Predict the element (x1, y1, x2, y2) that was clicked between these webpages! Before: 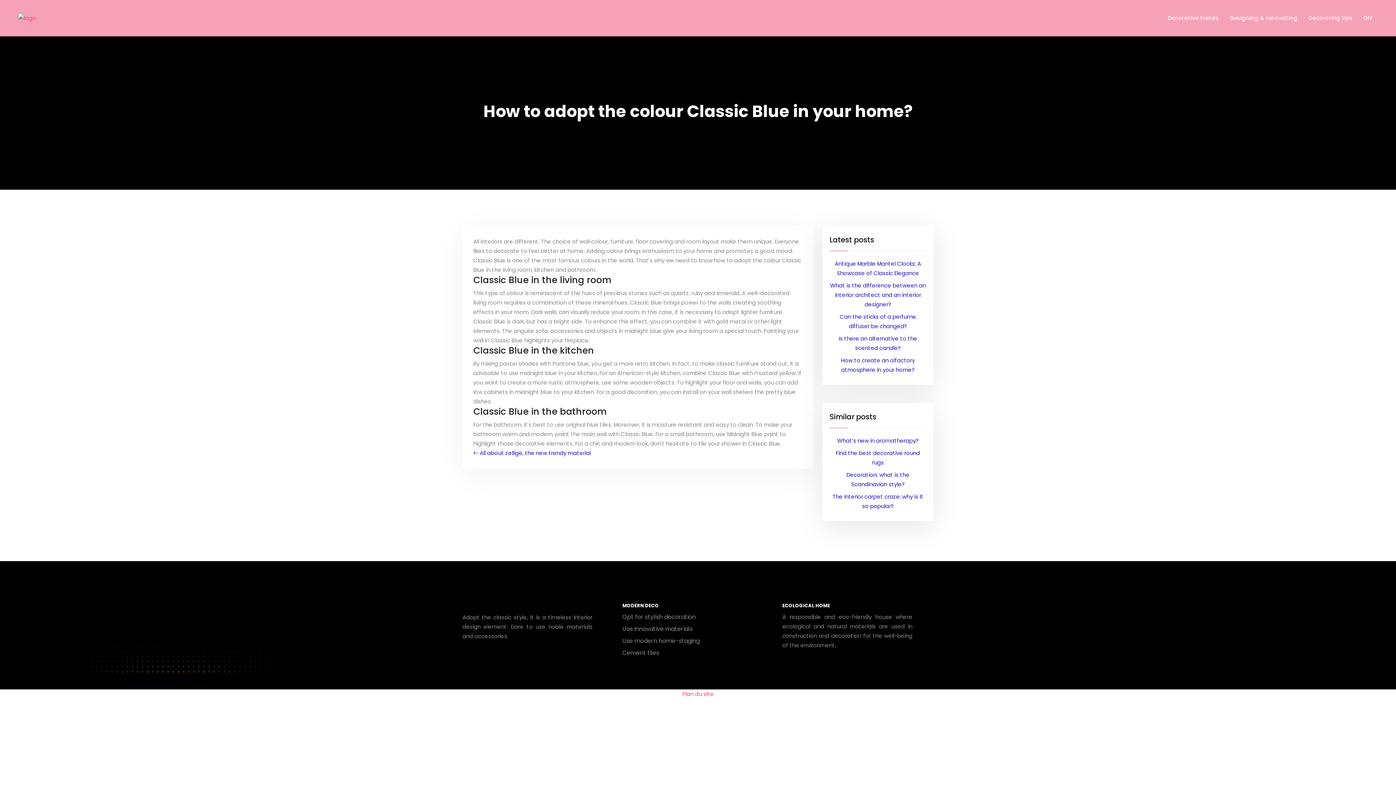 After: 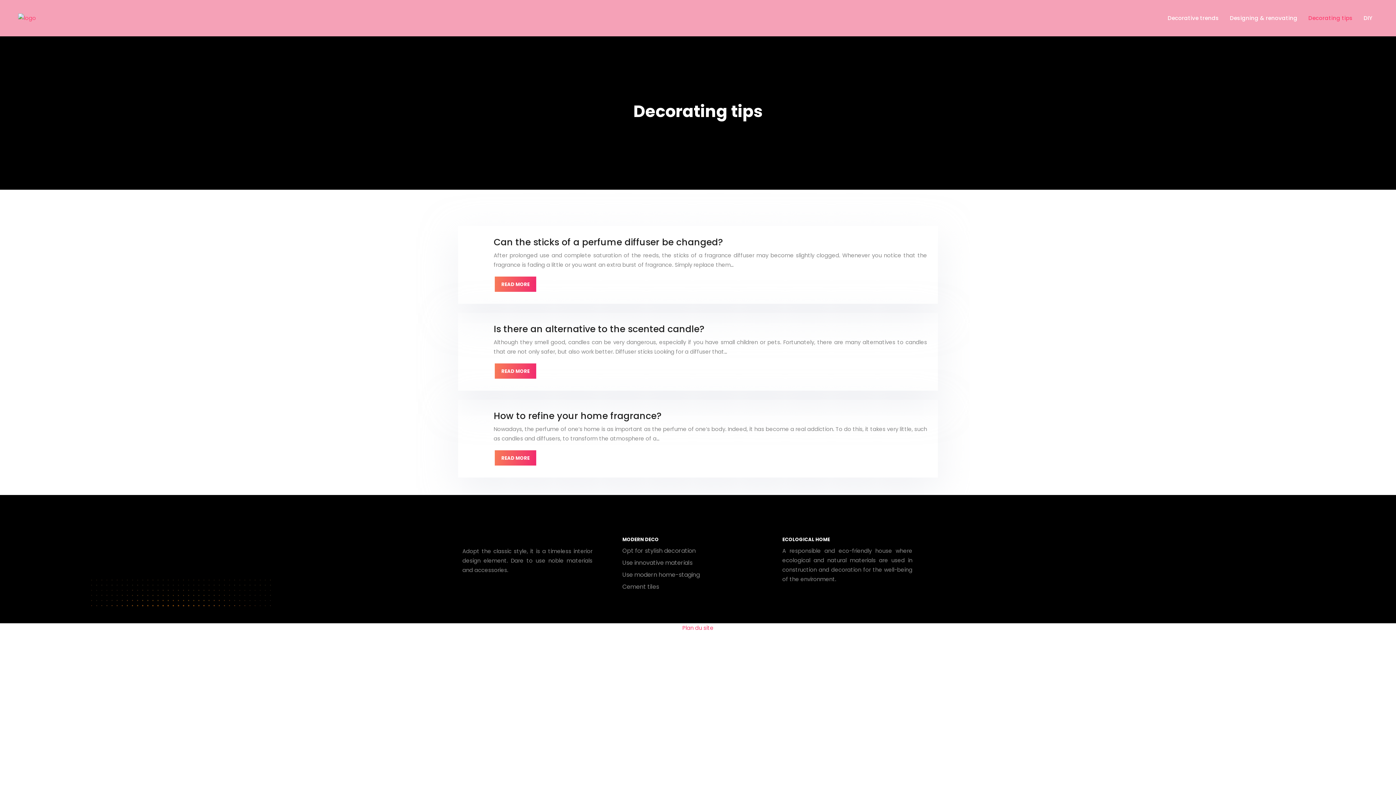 Action: label: Decorating tips bbox: (1303, 7, 1358, 29)